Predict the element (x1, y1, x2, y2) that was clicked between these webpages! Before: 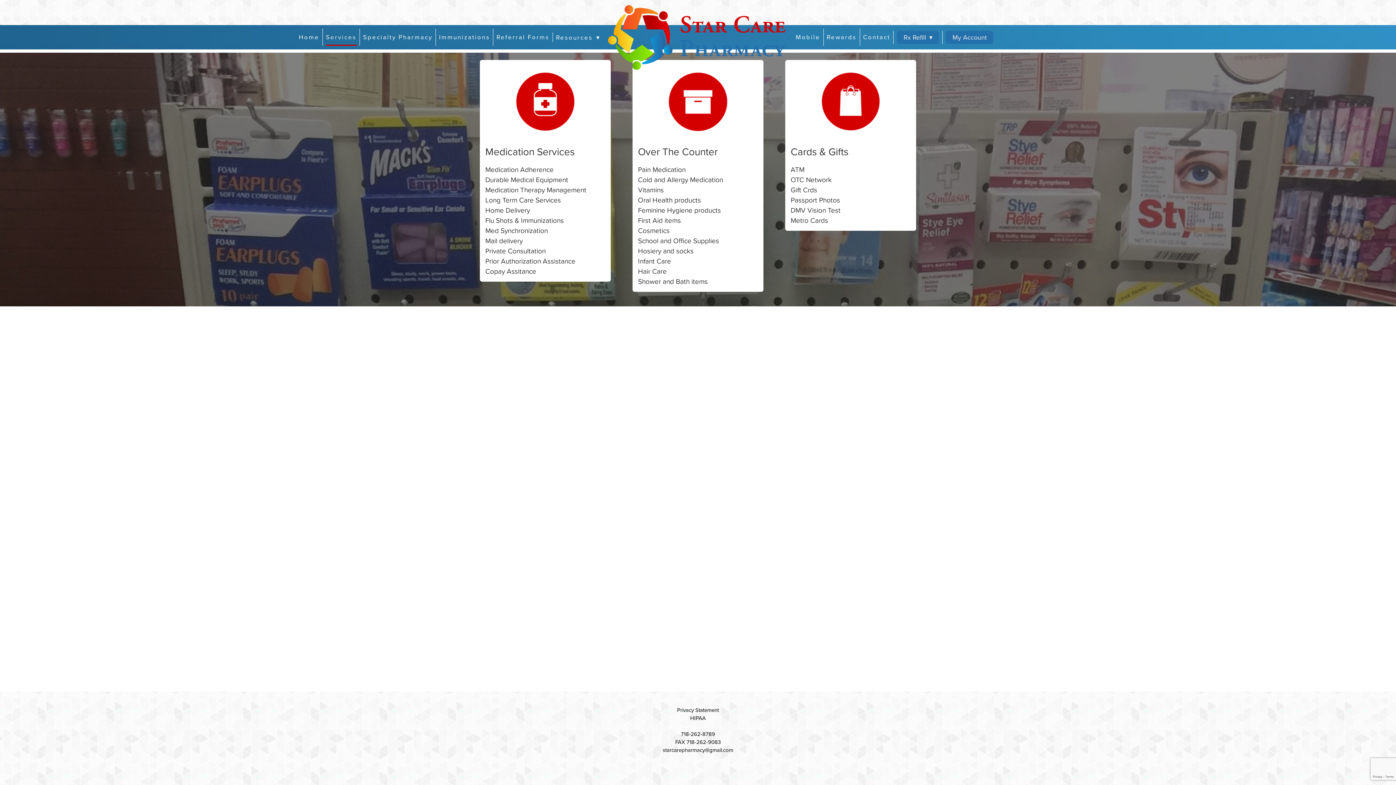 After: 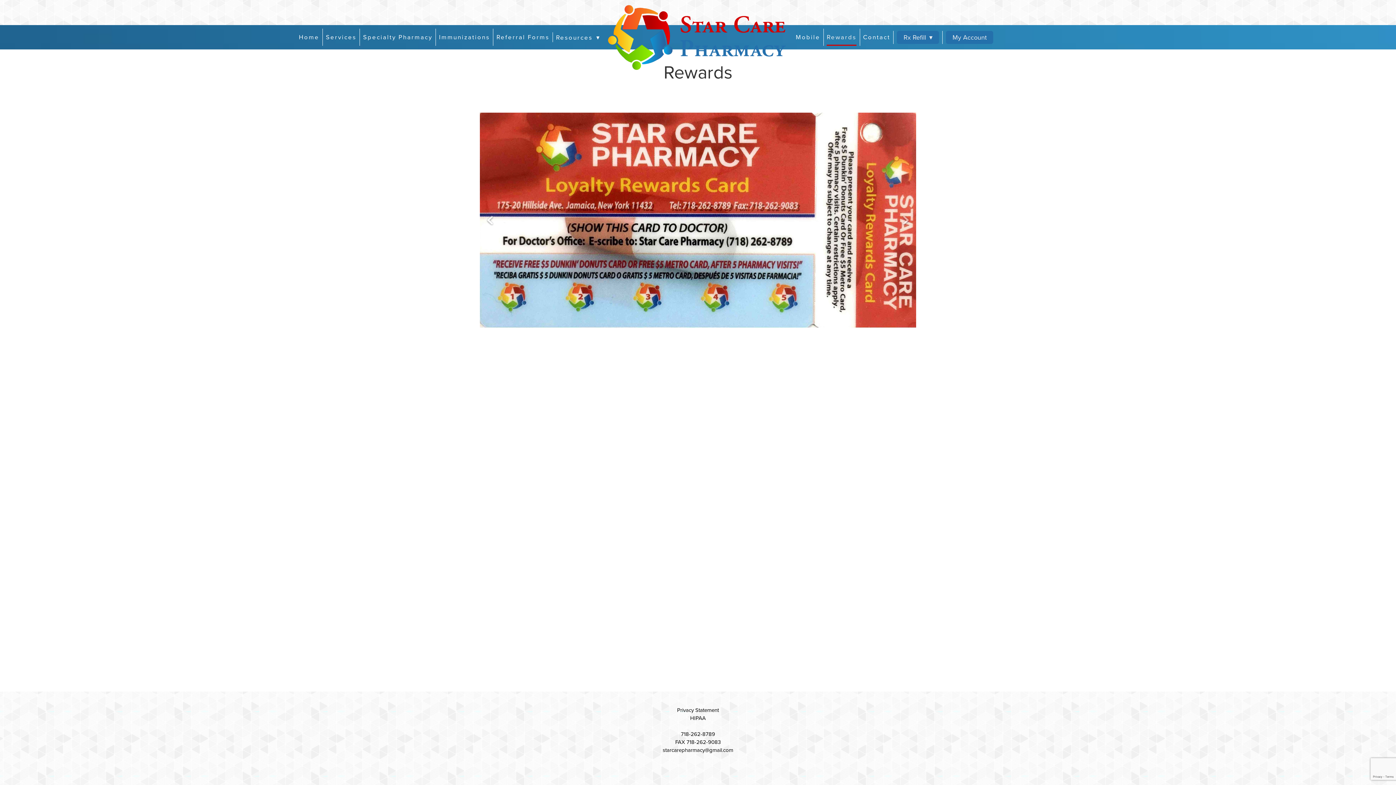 Action: label: Rewards bbox: (827, 28, 856, 45)